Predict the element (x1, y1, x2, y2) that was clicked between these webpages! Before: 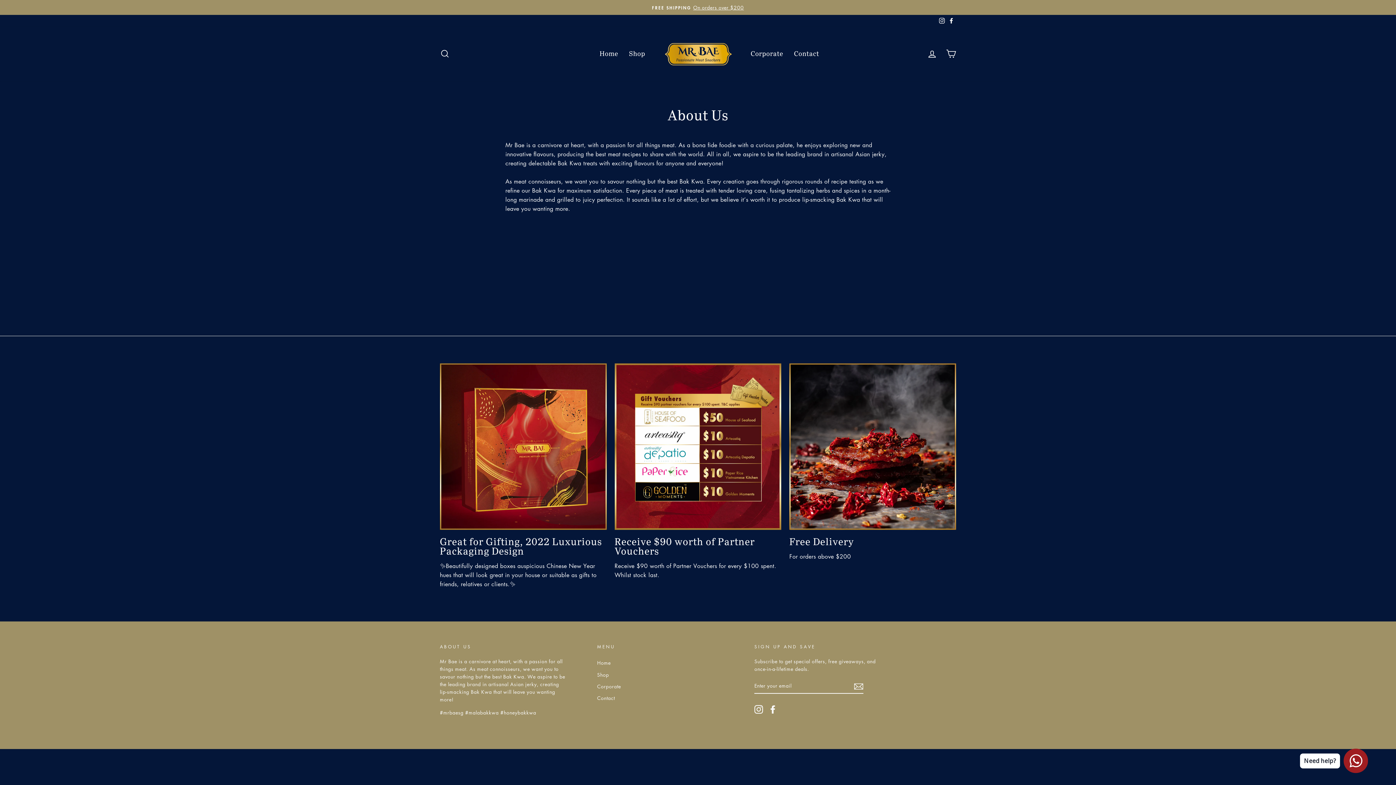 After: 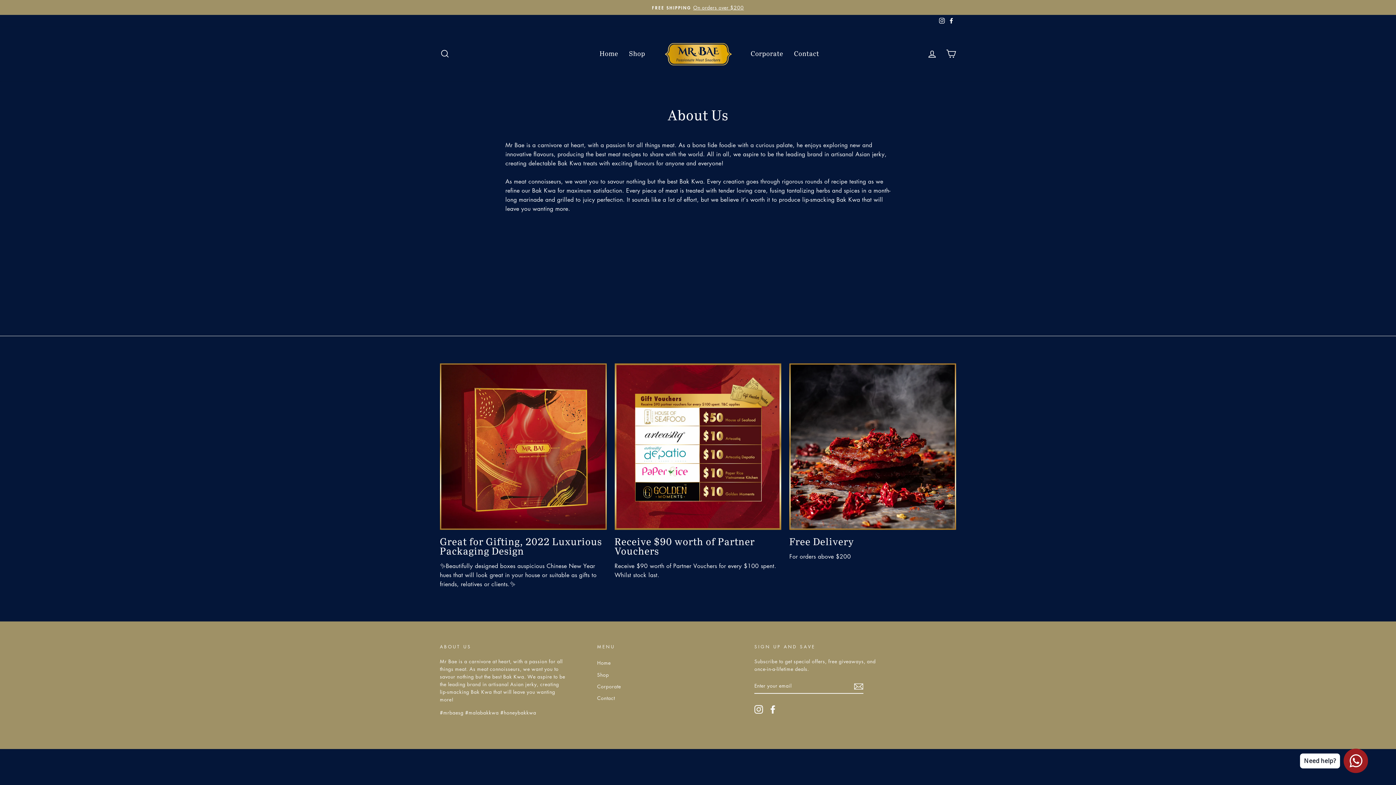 Action: label: Facebook bbox: (768, 705, 777, 714)